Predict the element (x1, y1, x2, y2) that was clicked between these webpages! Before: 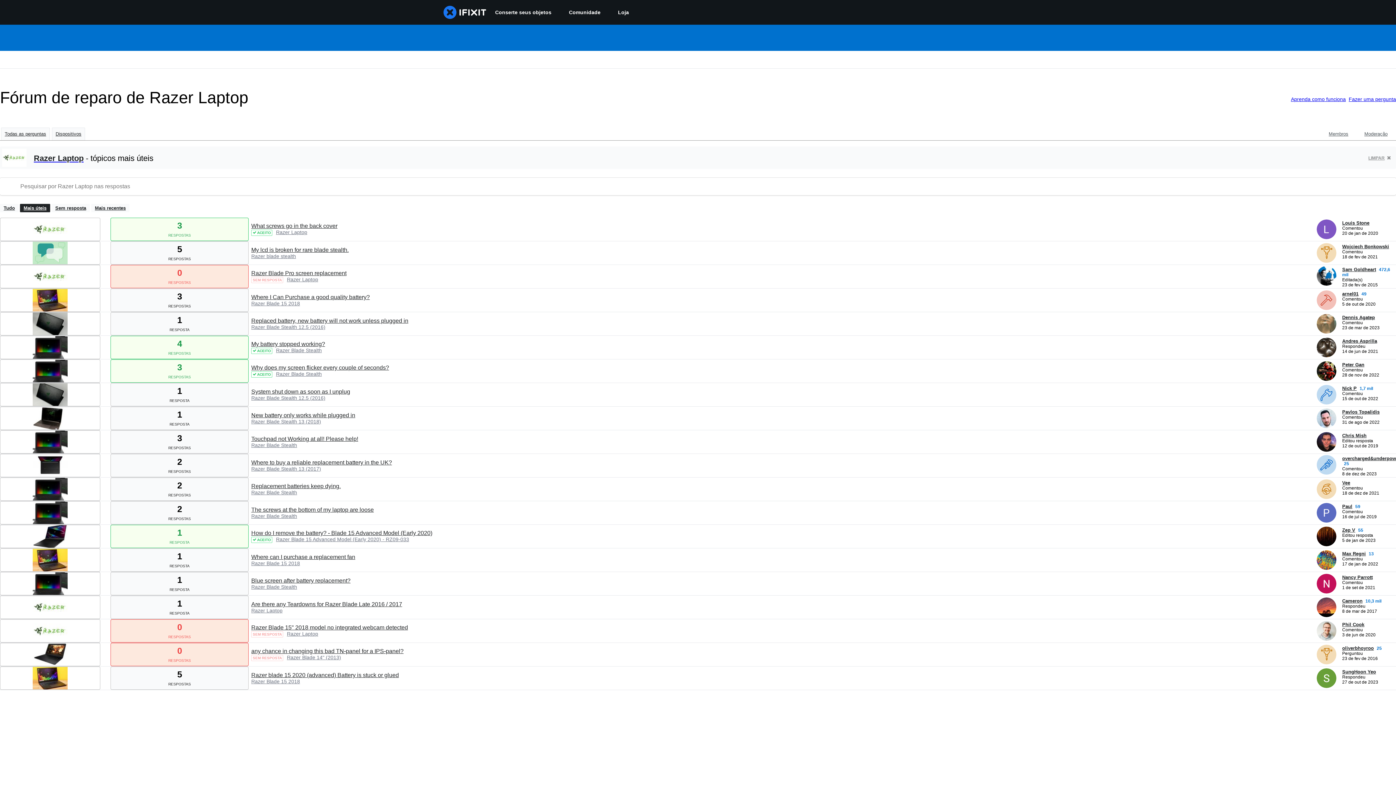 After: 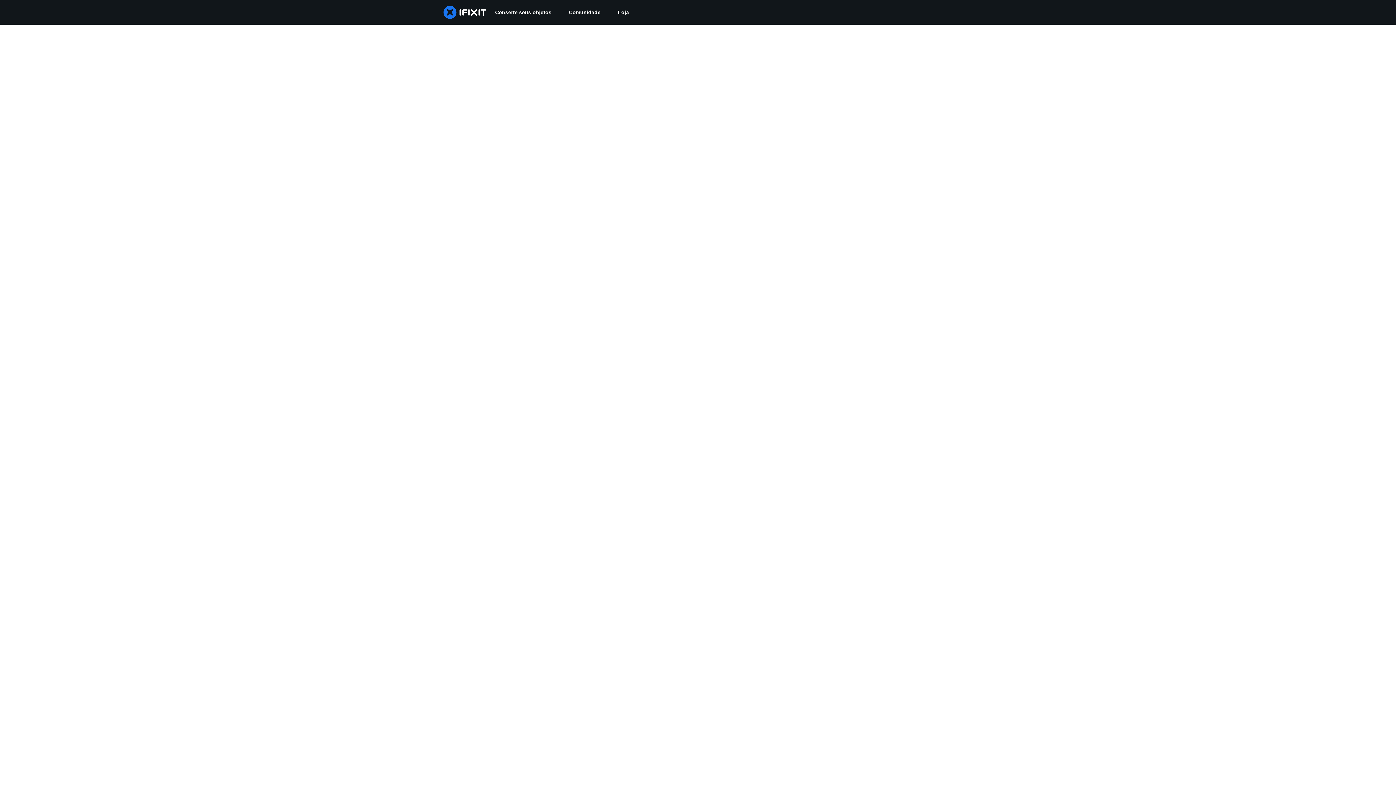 Action: bbox: (1342, 244, 1389, 249) label: Wojciech Bonkowski